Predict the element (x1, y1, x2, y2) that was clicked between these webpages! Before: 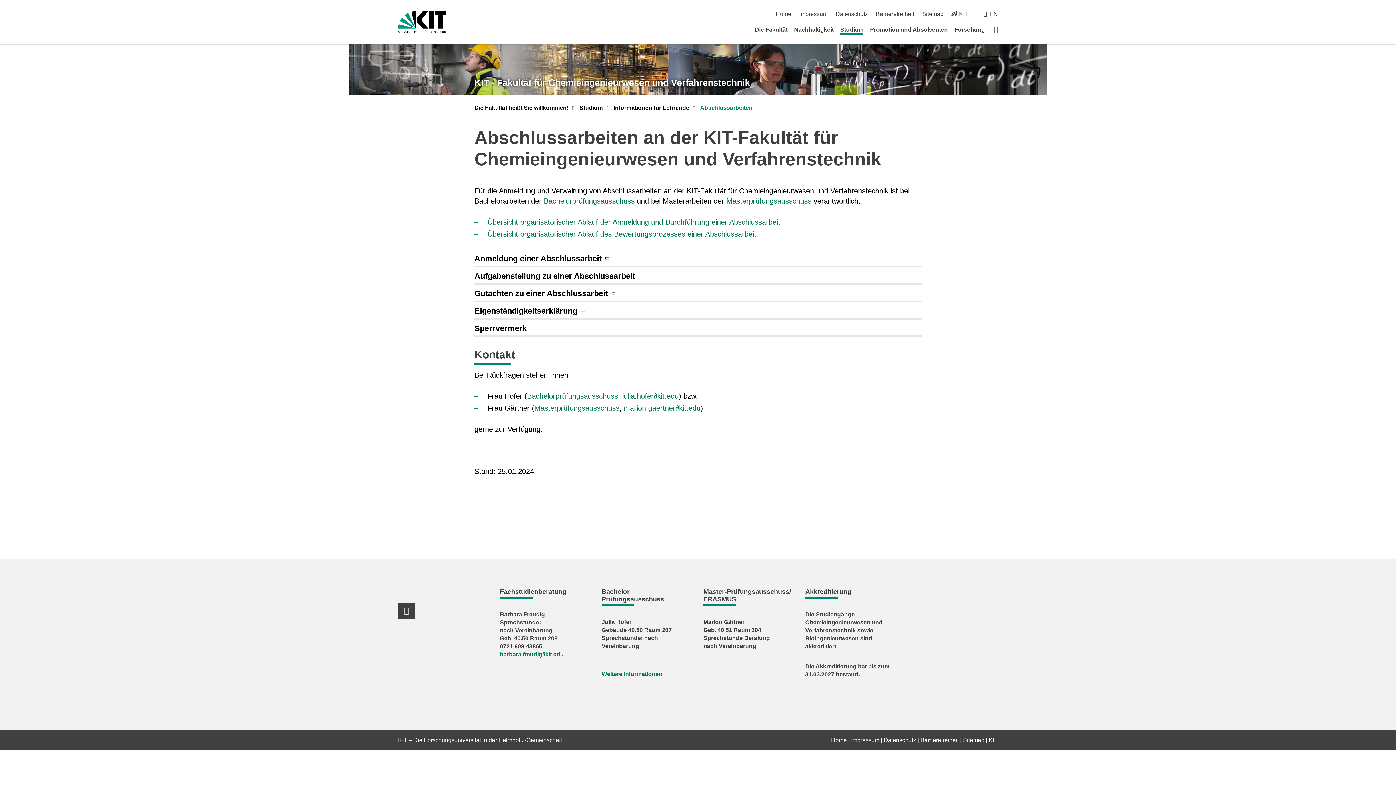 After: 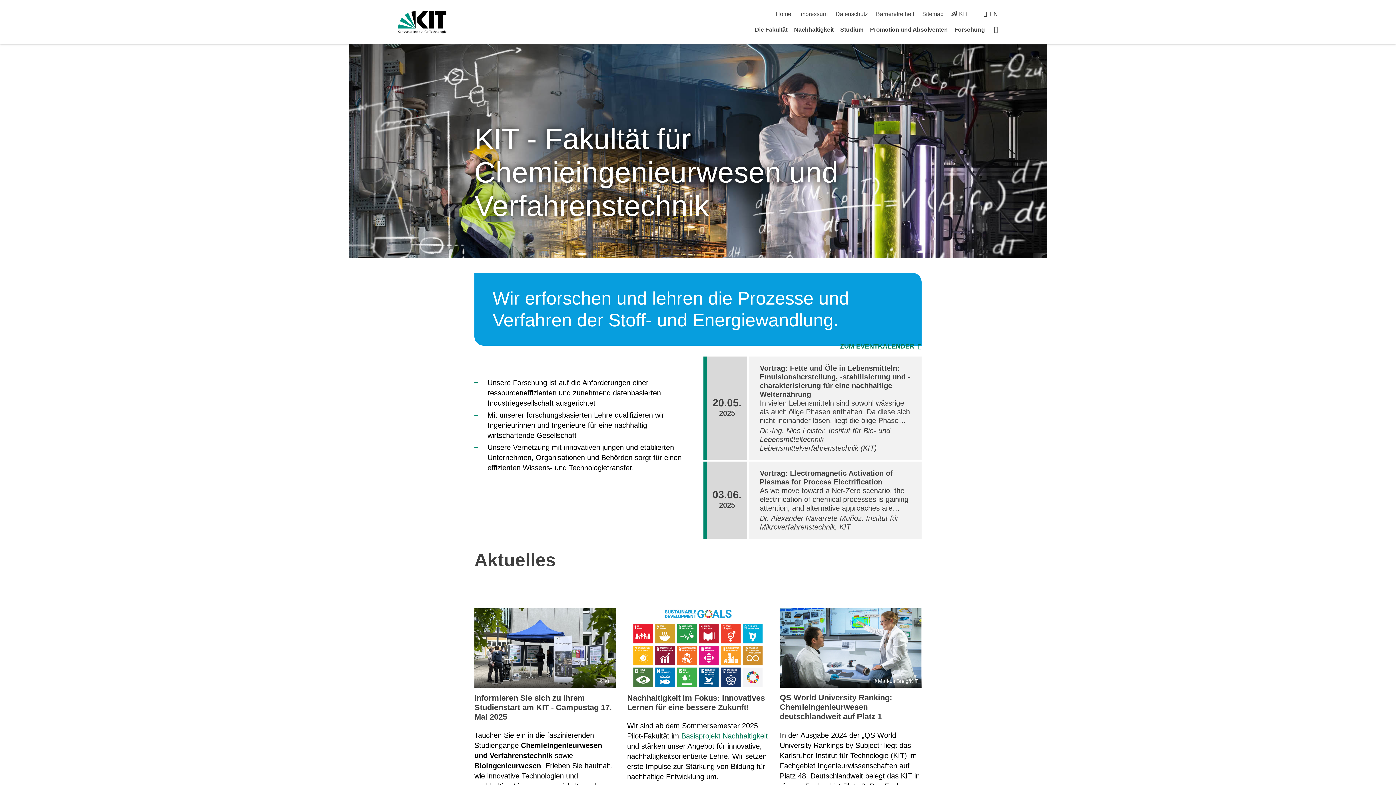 Action: label: Startseite bbox: (994, 25, 998, 33)